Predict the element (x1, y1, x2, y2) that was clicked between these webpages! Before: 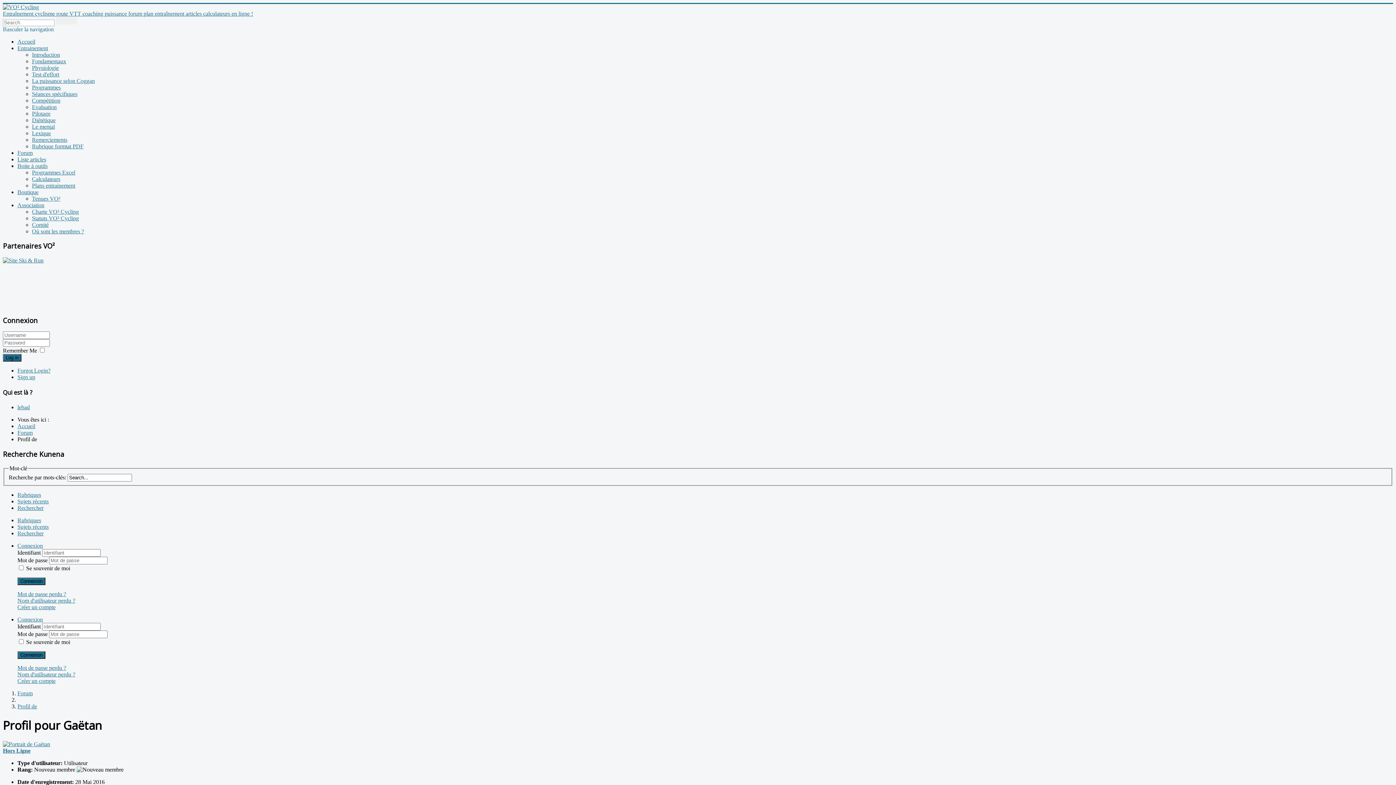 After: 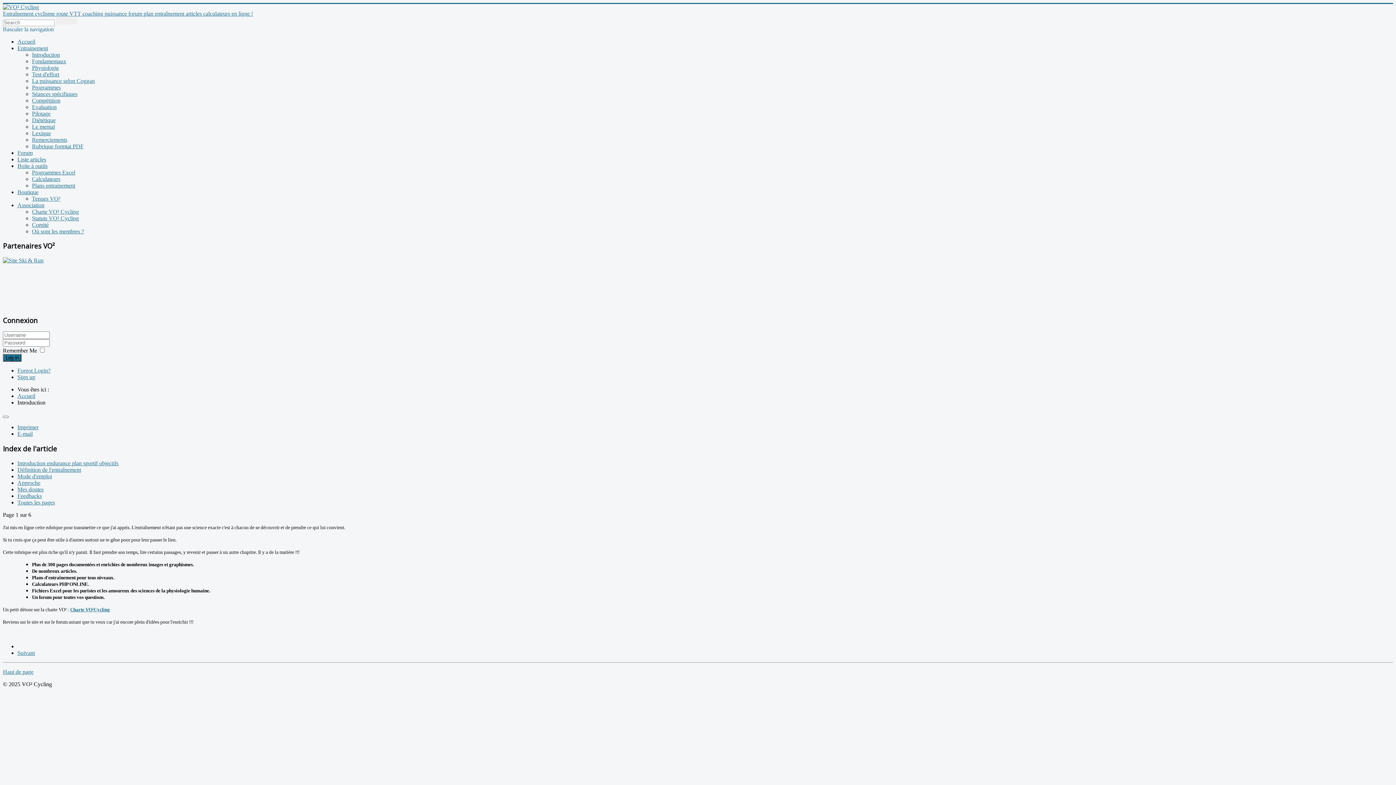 Action: label: Introduction bbox: (32, 51, 60, 57)